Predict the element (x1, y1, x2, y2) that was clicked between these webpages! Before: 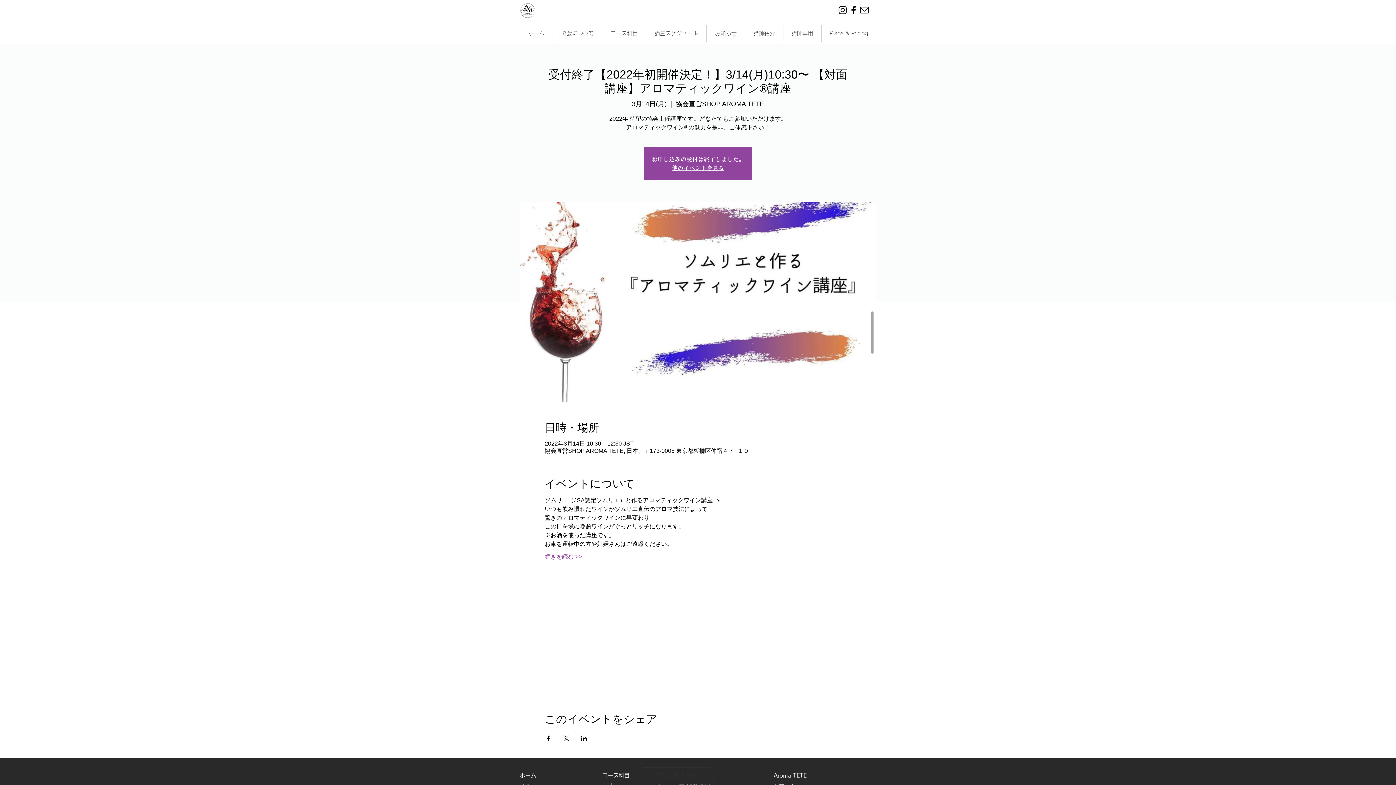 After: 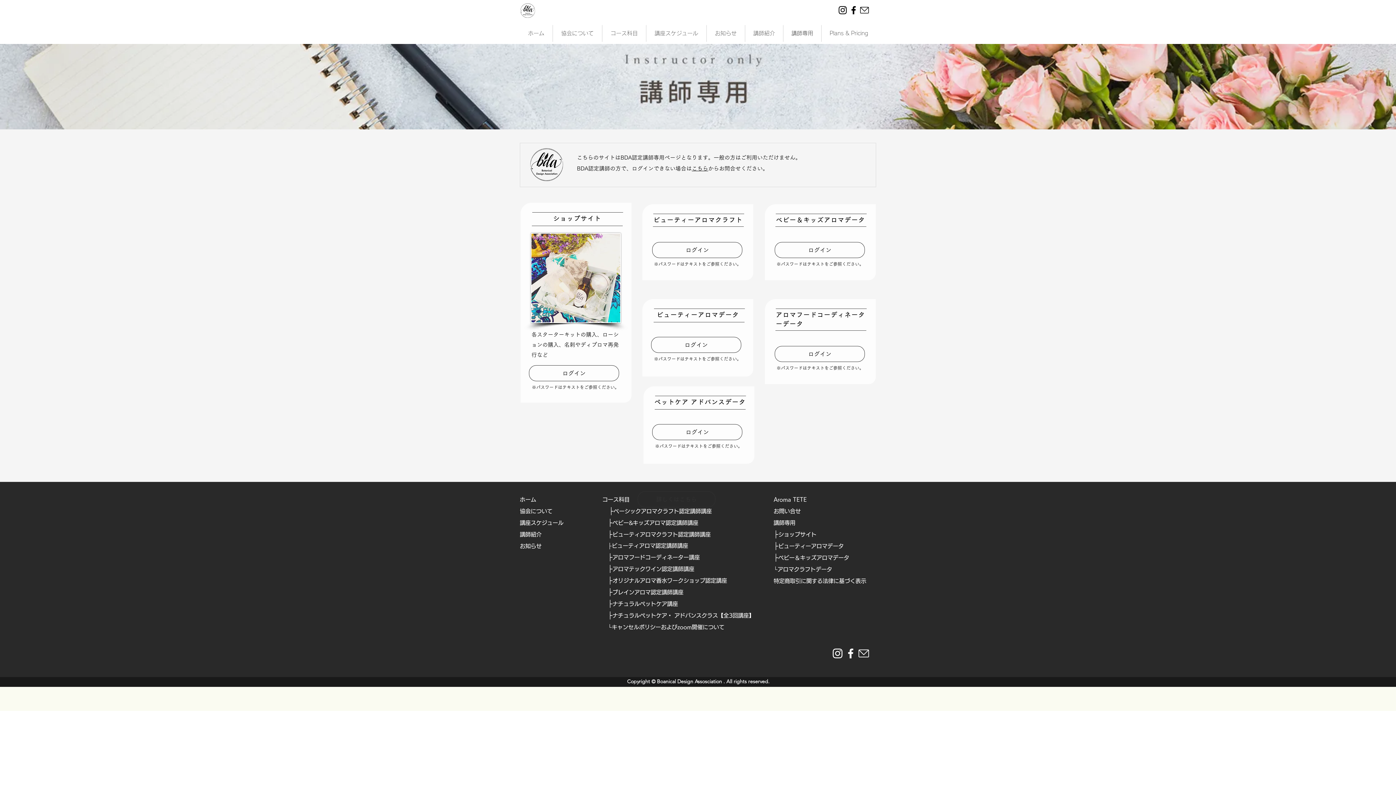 Action: bbox: (783, 25, 821, 41) label: 講師専用